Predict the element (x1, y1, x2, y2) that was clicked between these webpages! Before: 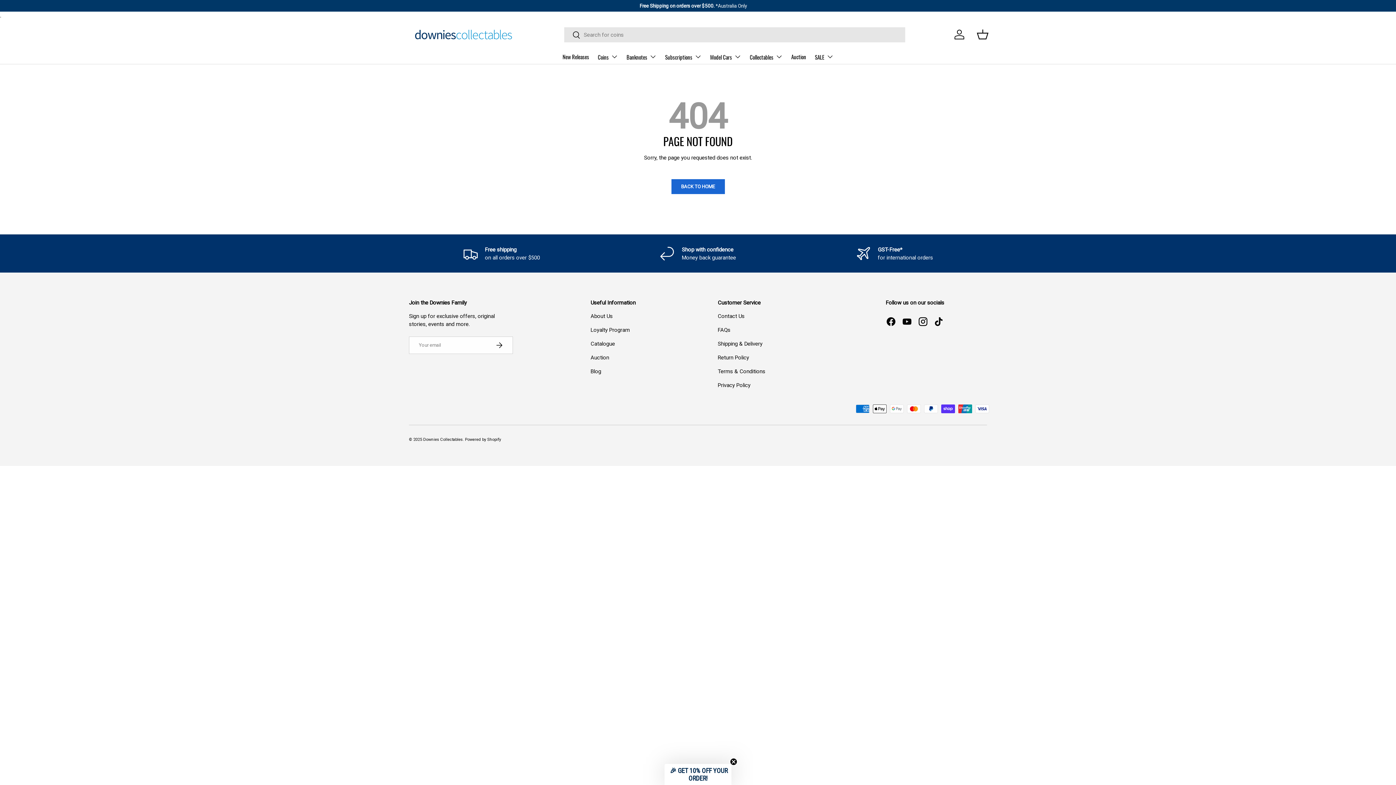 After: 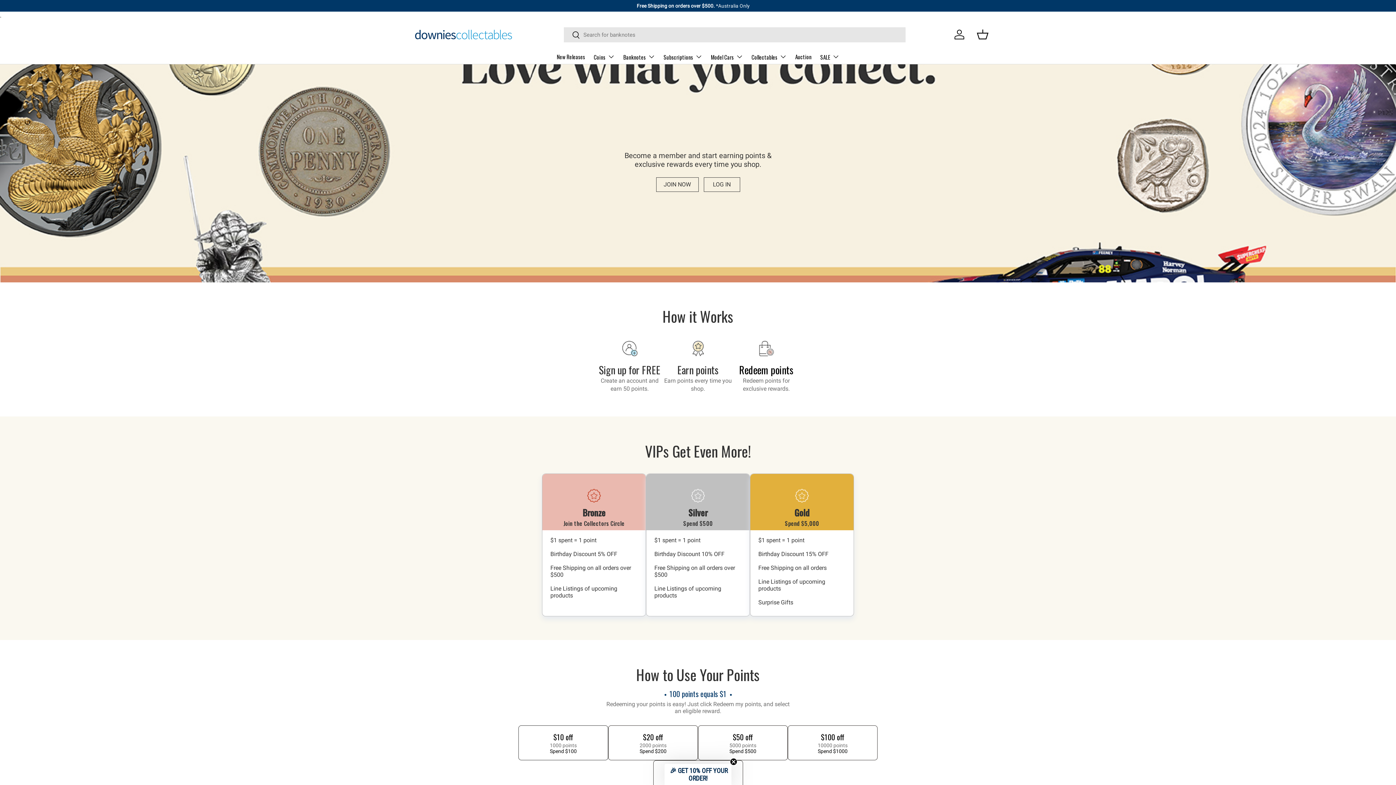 Action: bbox: (590, 326, 630, 333) label: Loyalty Program